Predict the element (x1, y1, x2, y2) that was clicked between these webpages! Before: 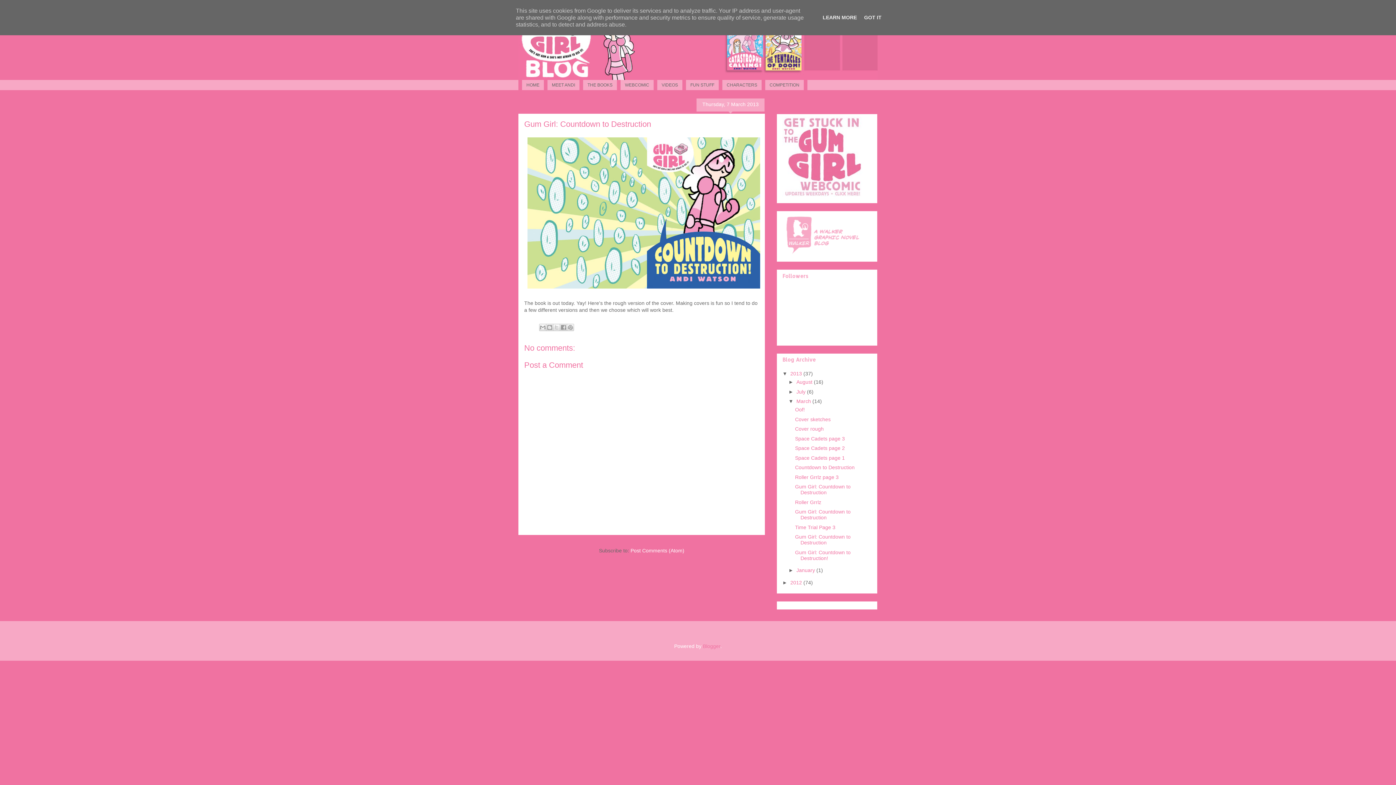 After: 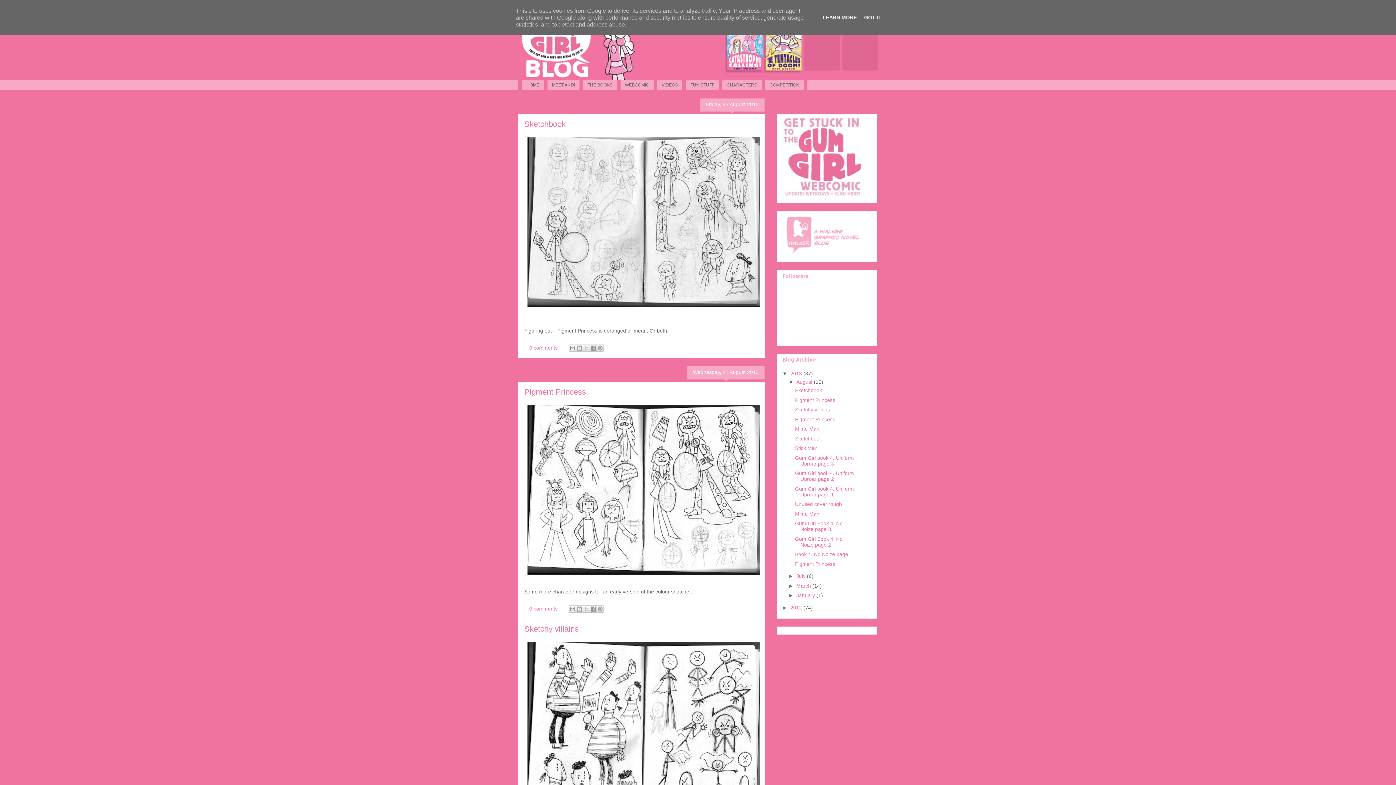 Action: label: August  bbox: (796, 379, 814, 385)